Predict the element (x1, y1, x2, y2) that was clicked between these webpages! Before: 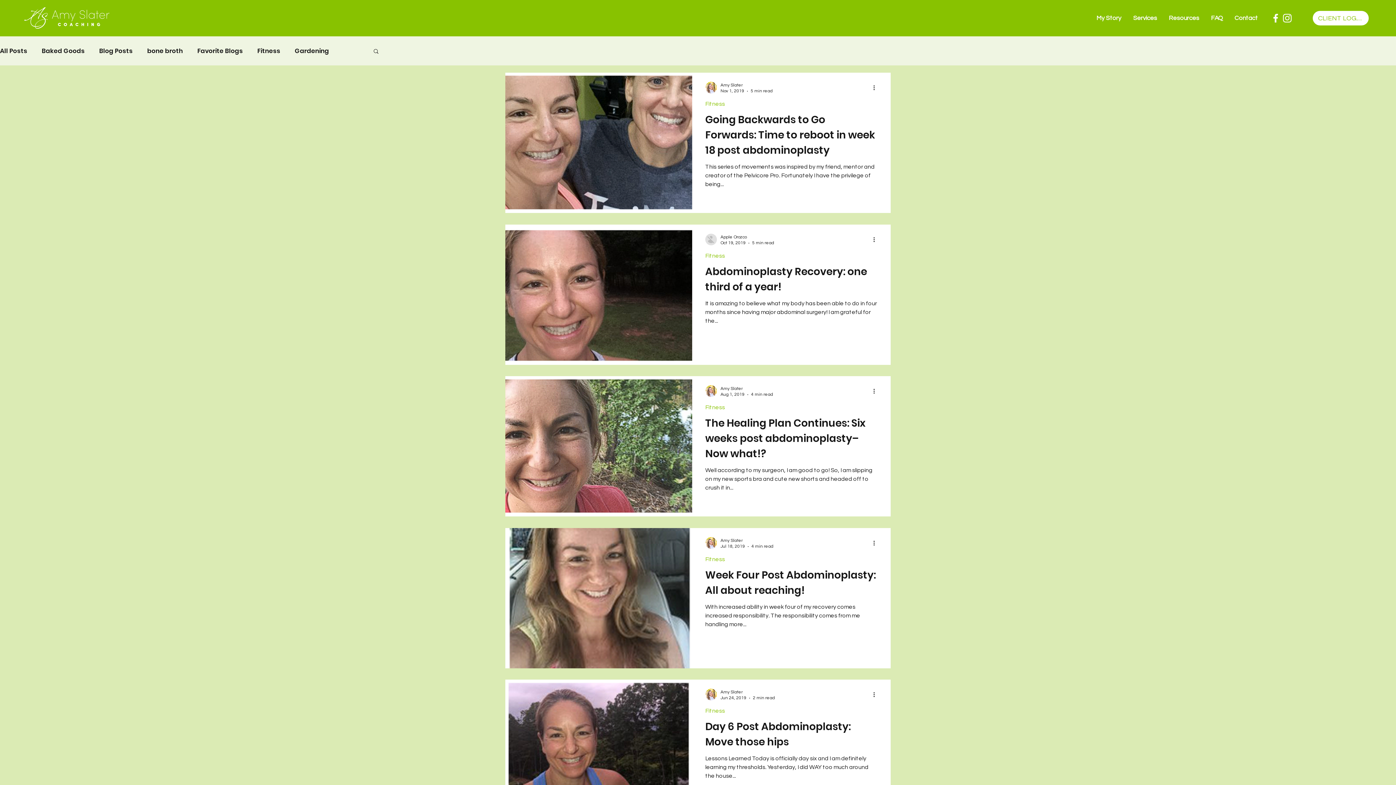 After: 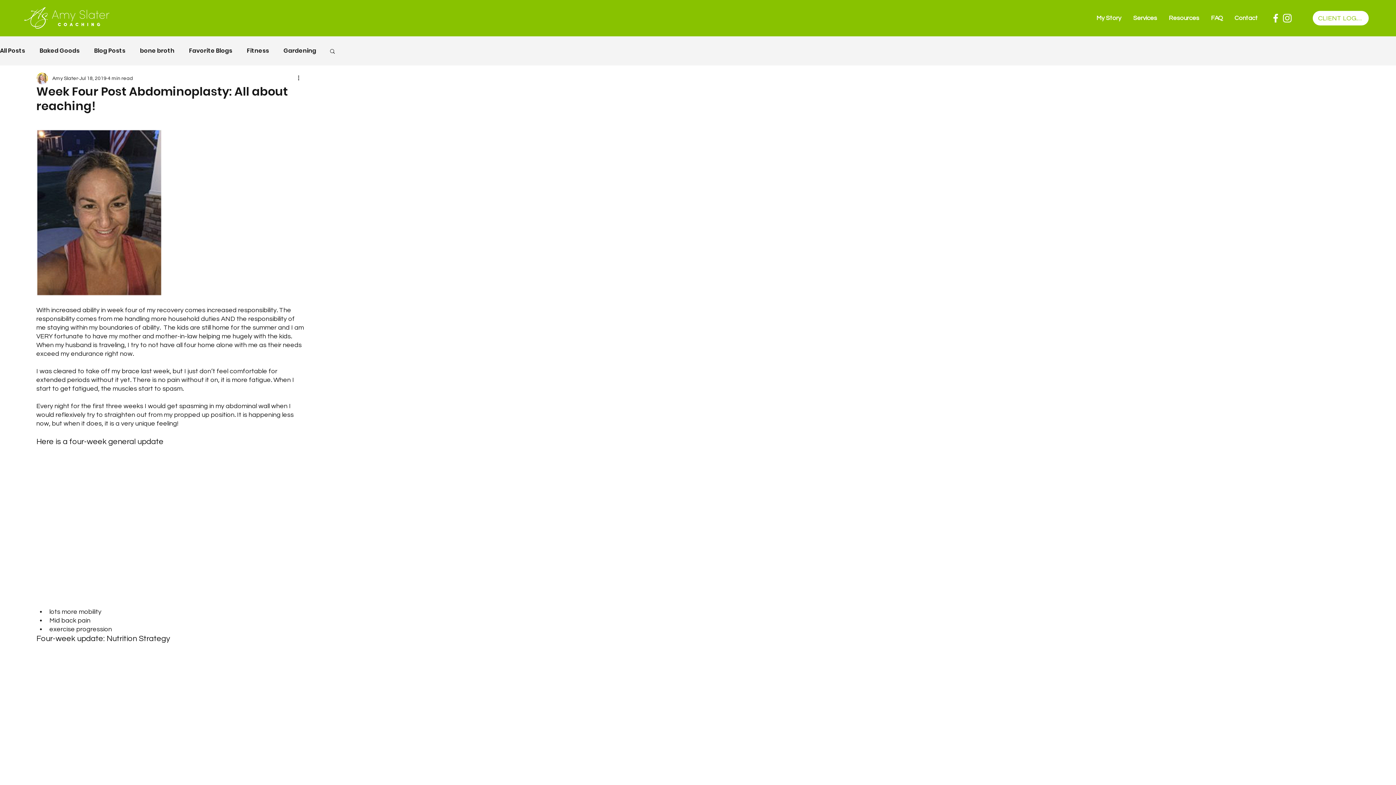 Action: bbox: (705, 567, 877, 602) label: Week Four Post Abdominoplasty: All about reaching!